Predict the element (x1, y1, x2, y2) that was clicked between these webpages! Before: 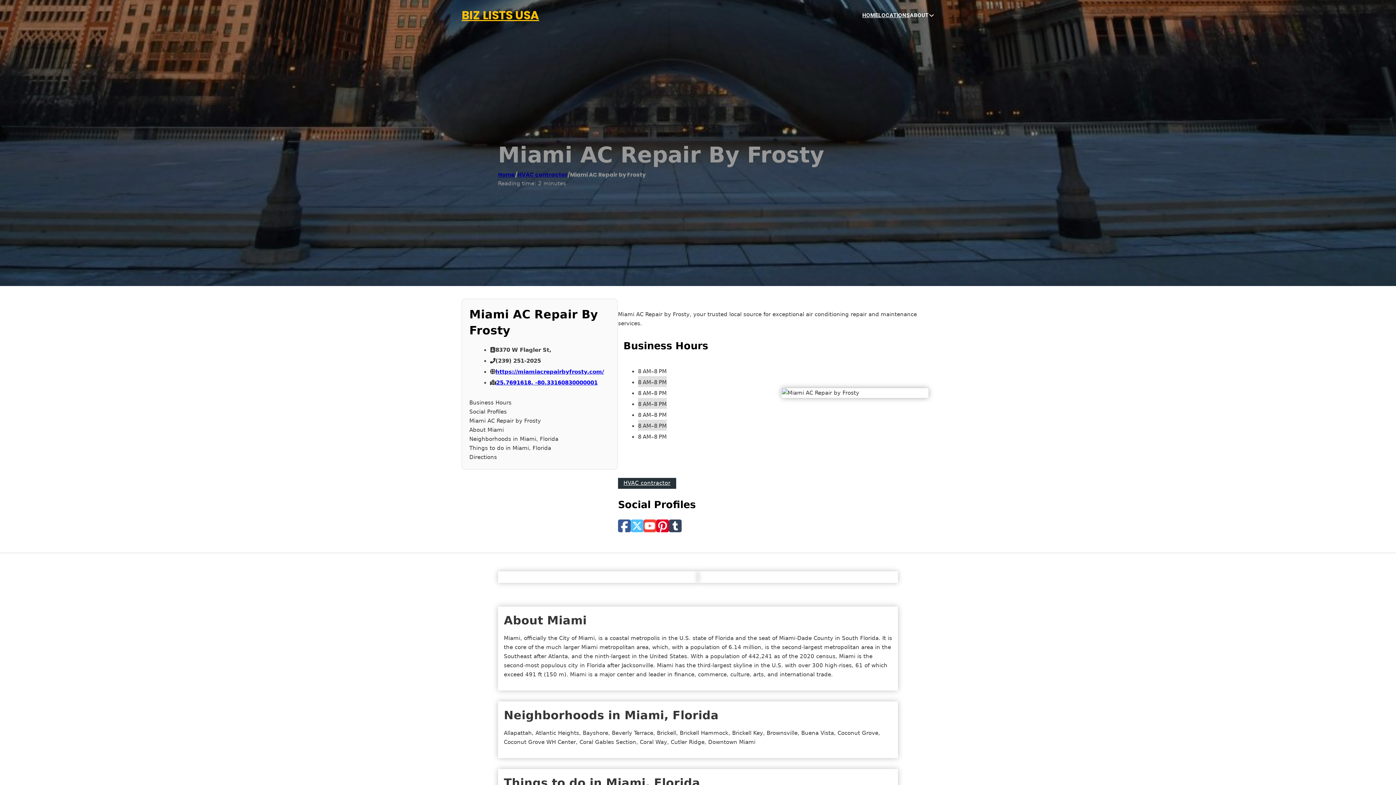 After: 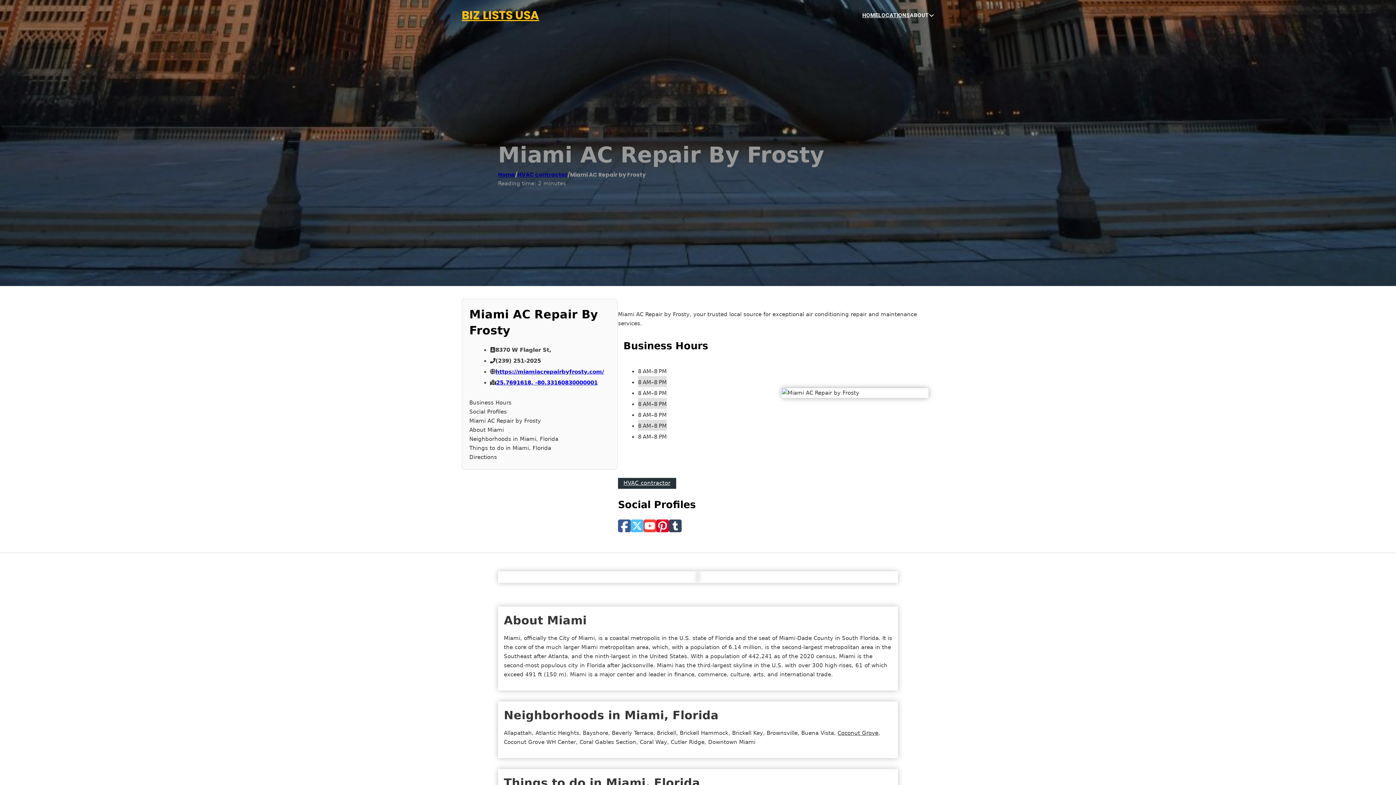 Action: label: Coconut Grove bbox: (837, 730, 878, 736)